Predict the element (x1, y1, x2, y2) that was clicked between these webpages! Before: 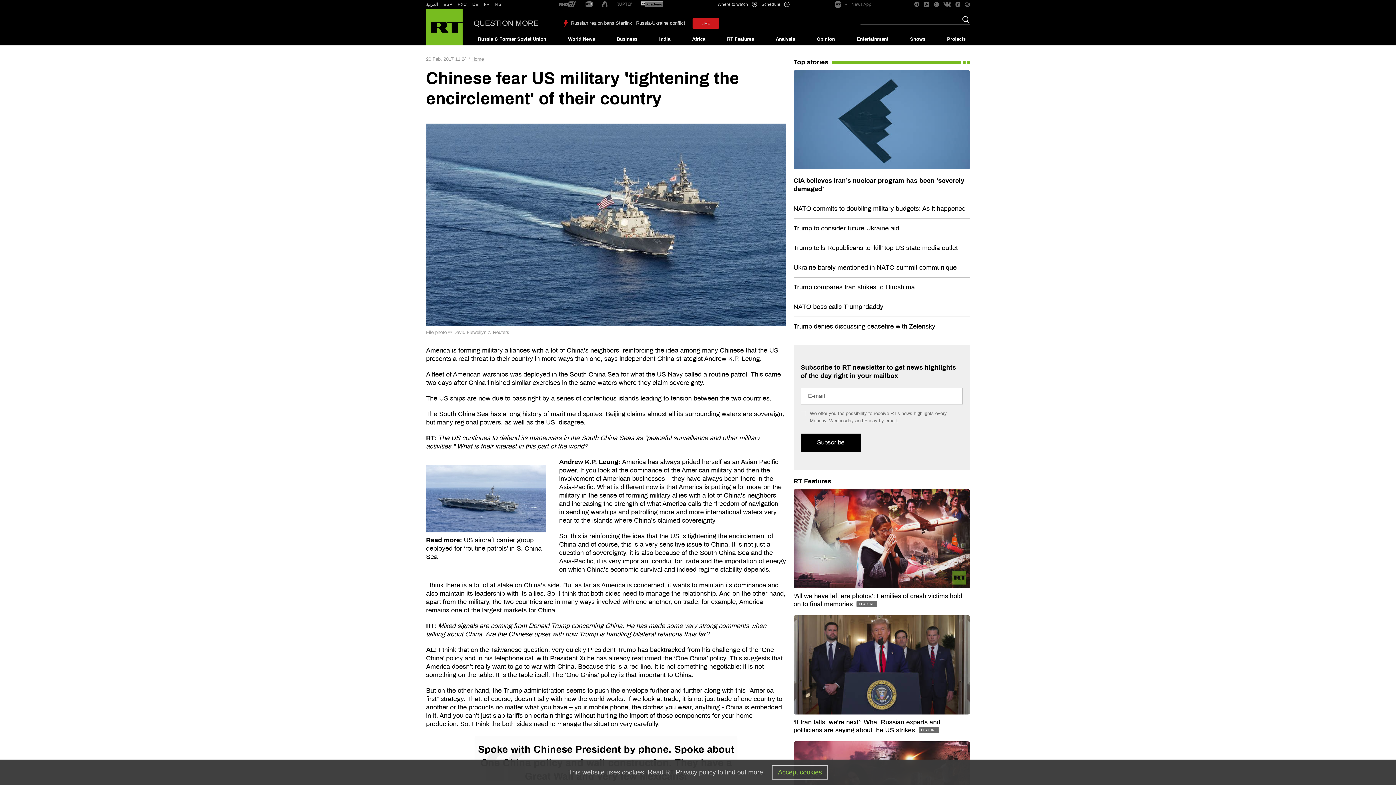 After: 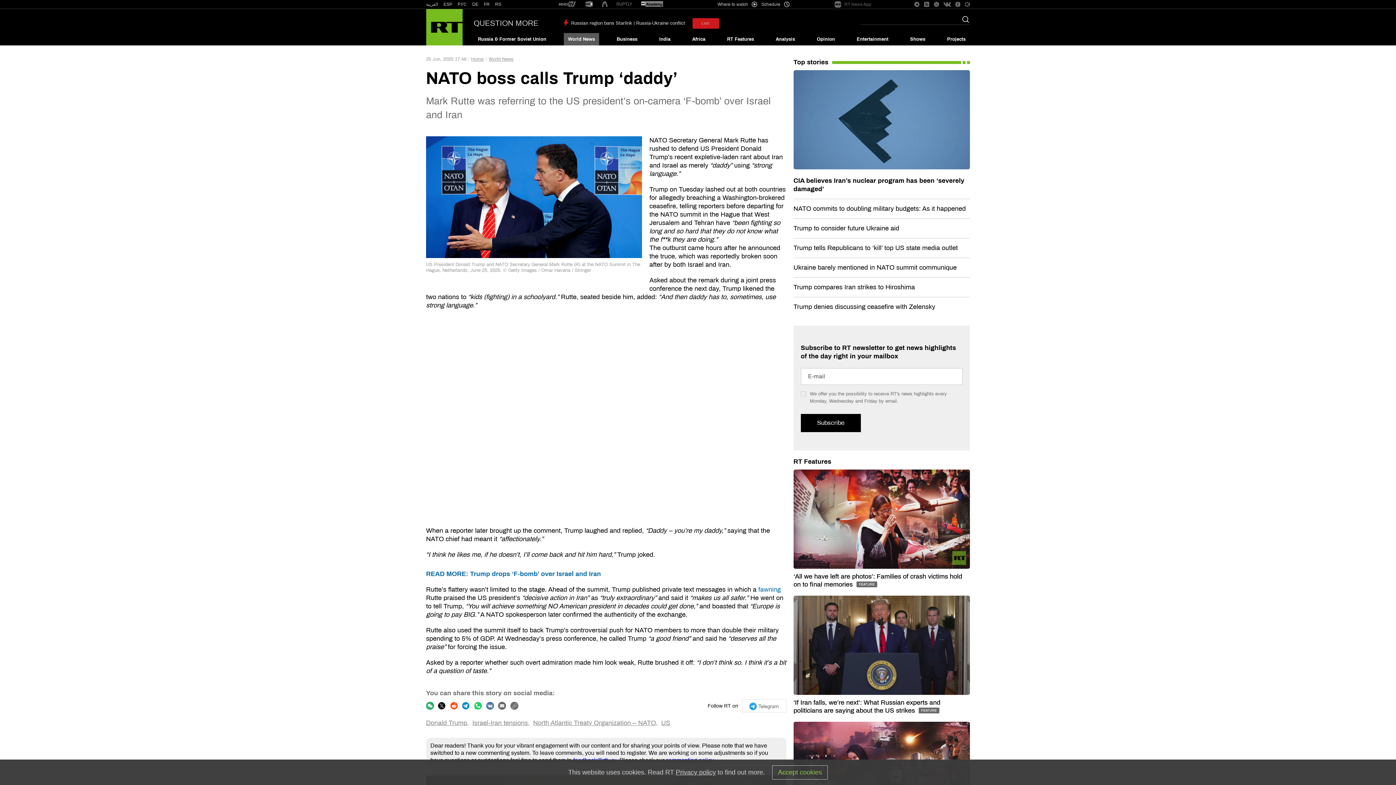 Action: label: NATO boss calls Trump ‘daddy’ bbox: (793, 303, 884, 310)